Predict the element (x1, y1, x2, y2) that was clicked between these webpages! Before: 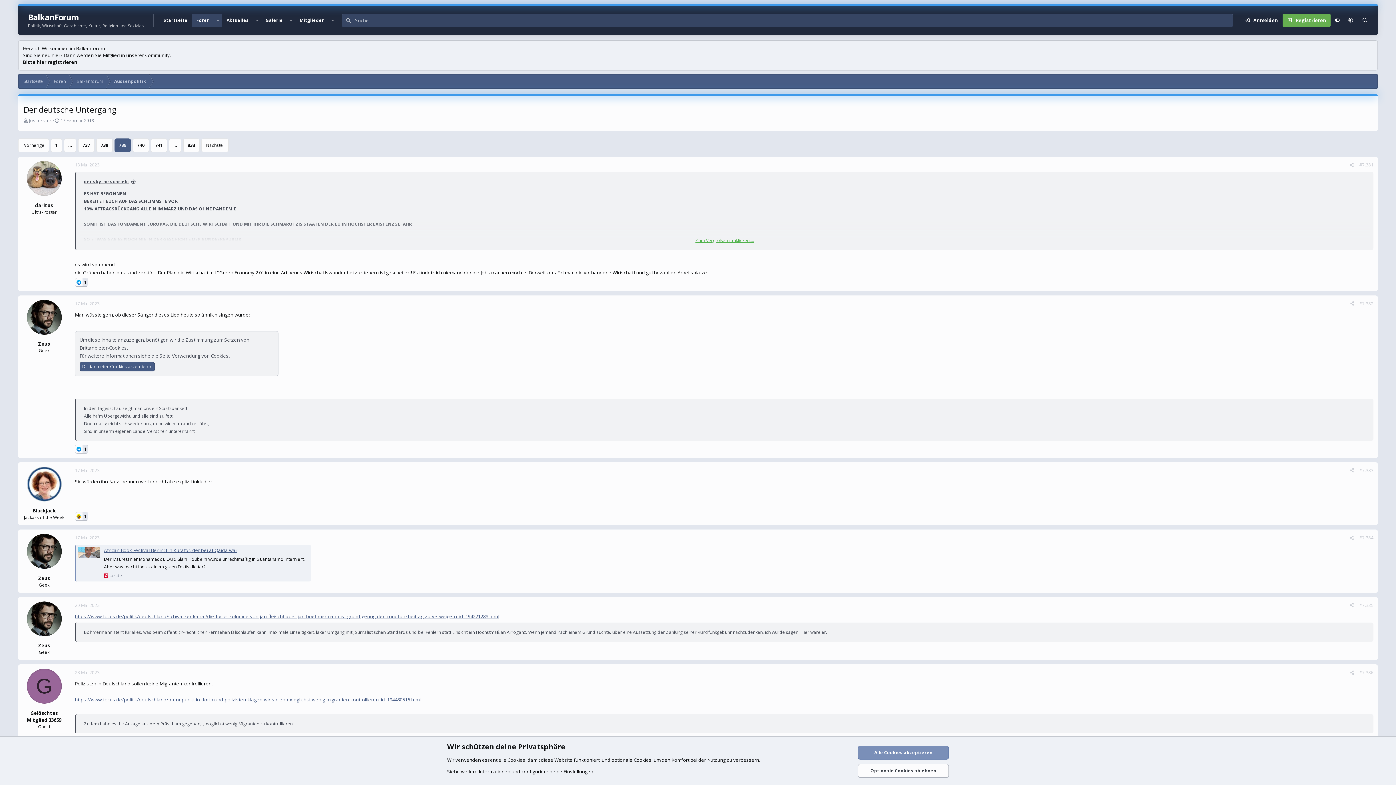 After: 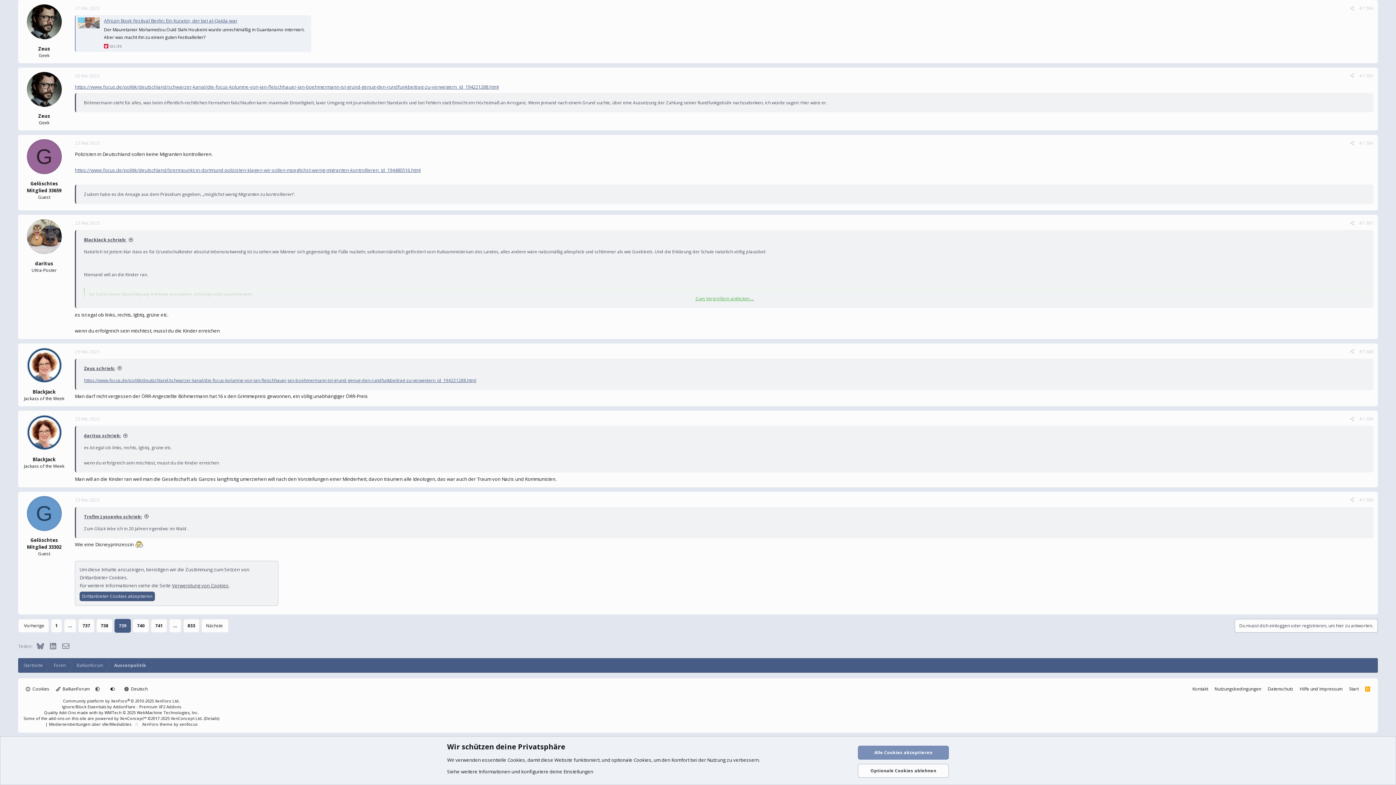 Action: bbox: (74, 669, 99, 676) label: 23 Mai 2023